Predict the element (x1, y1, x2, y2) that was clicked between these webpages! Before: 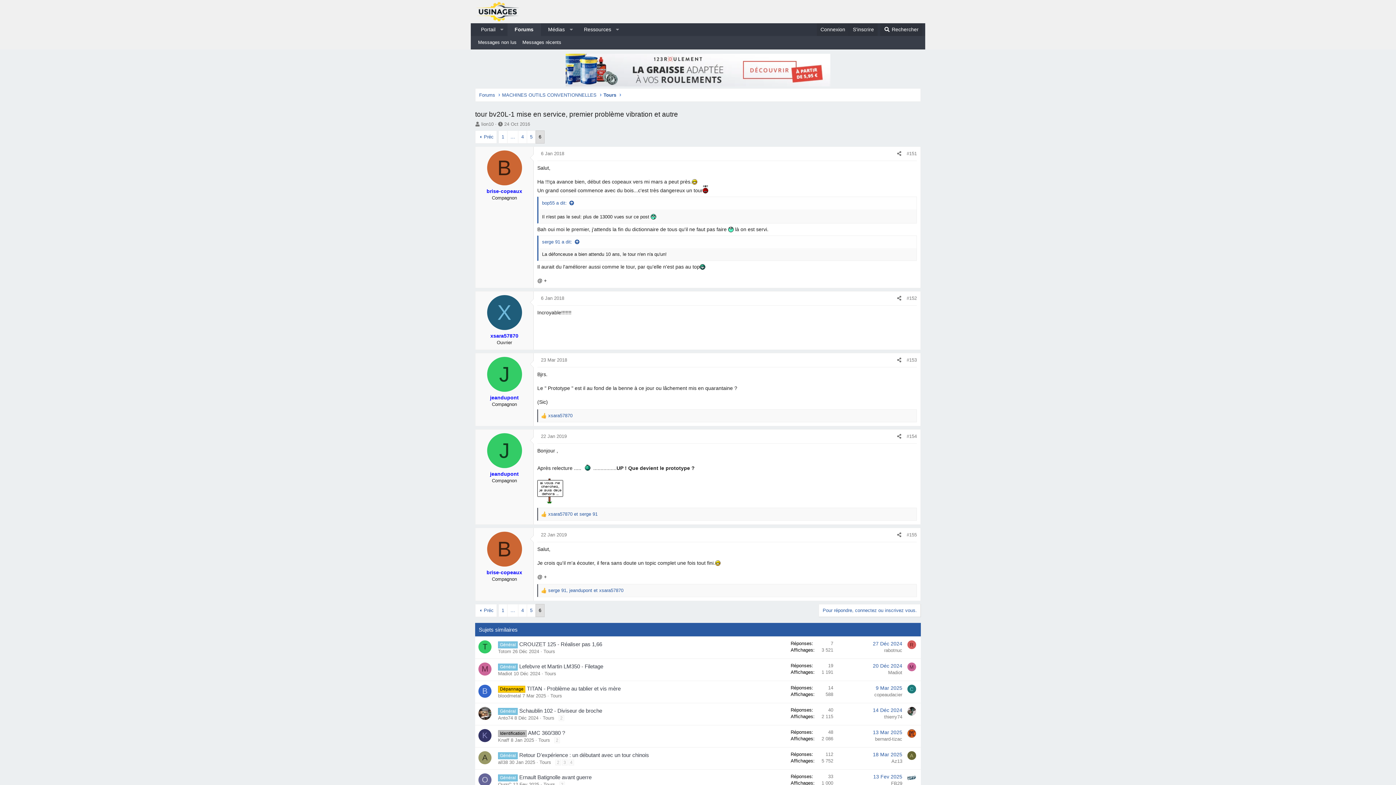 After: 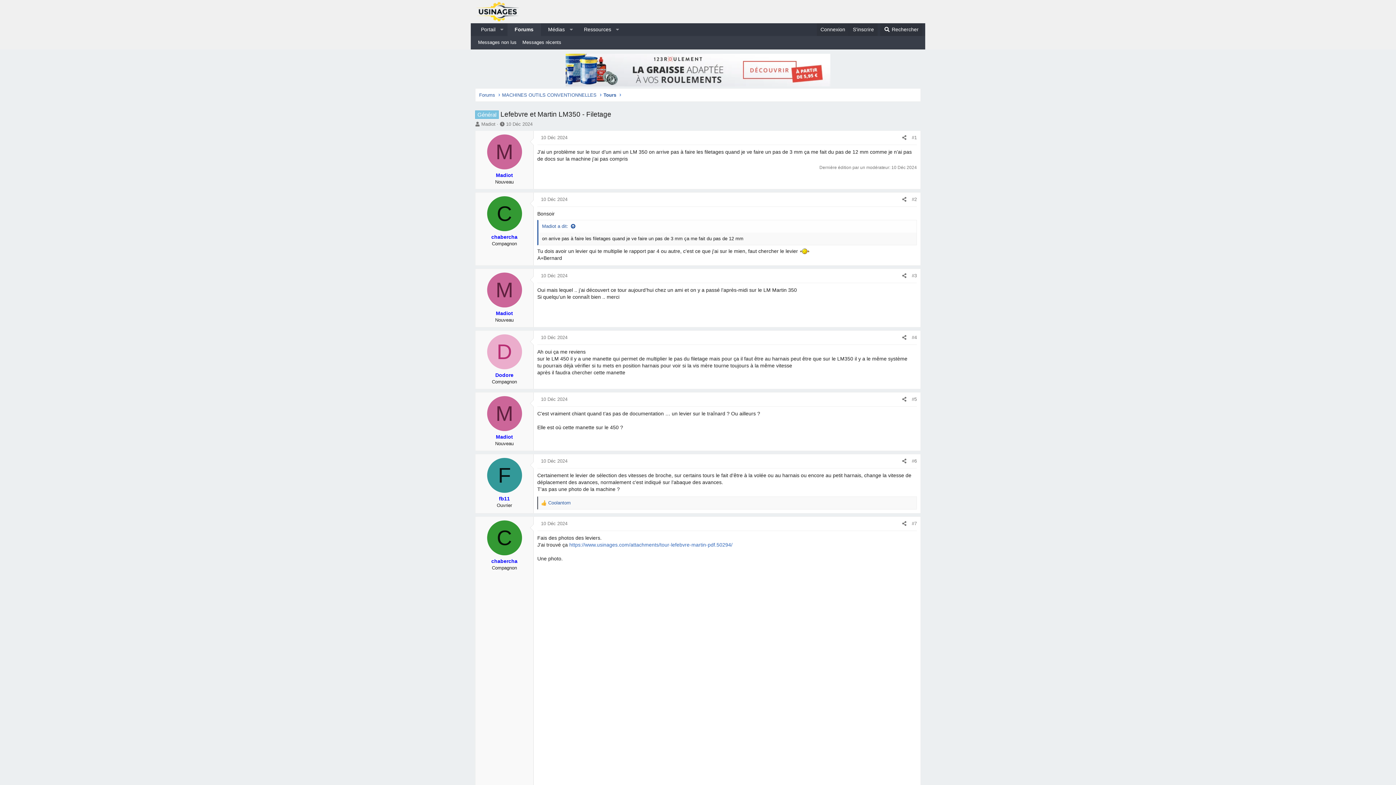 Action: bbox: (513, 671, 540, 676) label: 10 Déc 2024